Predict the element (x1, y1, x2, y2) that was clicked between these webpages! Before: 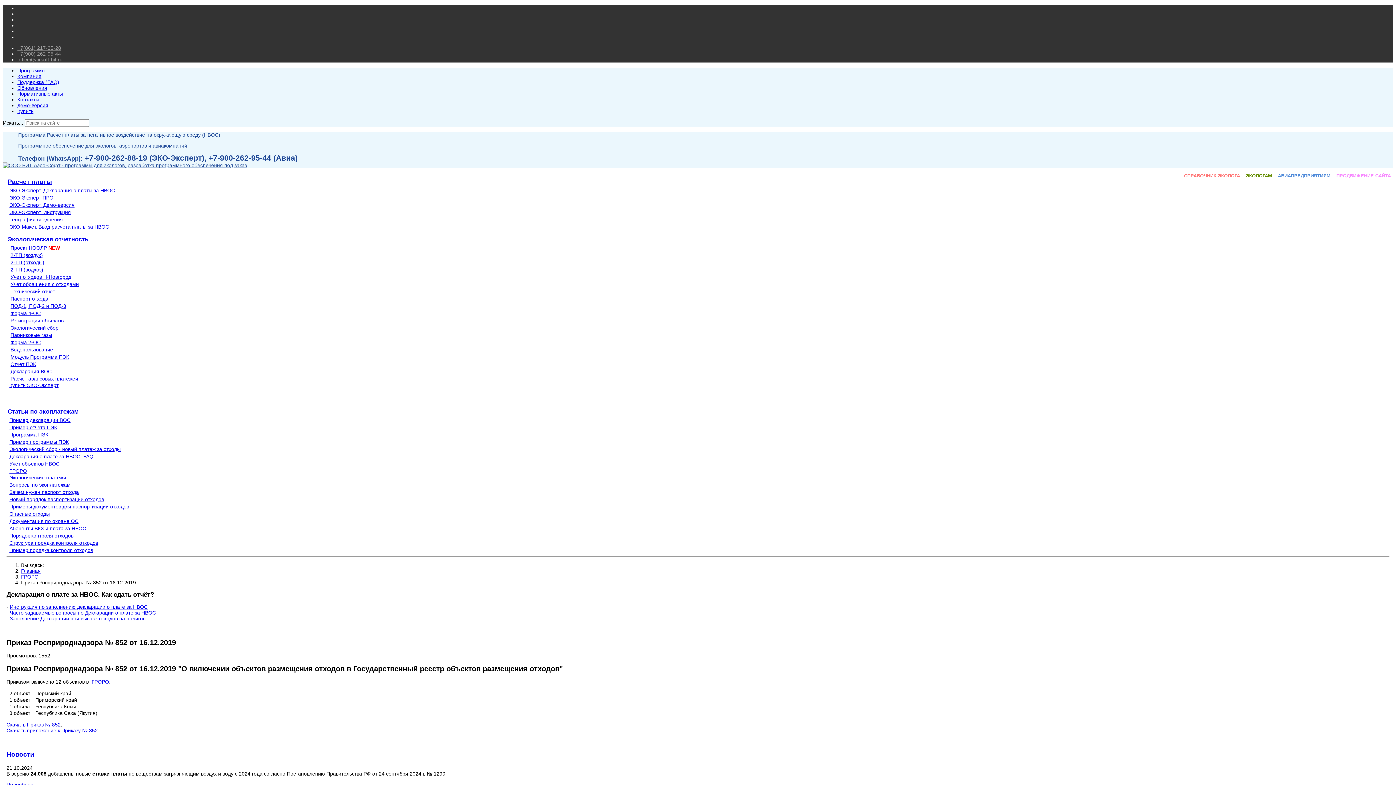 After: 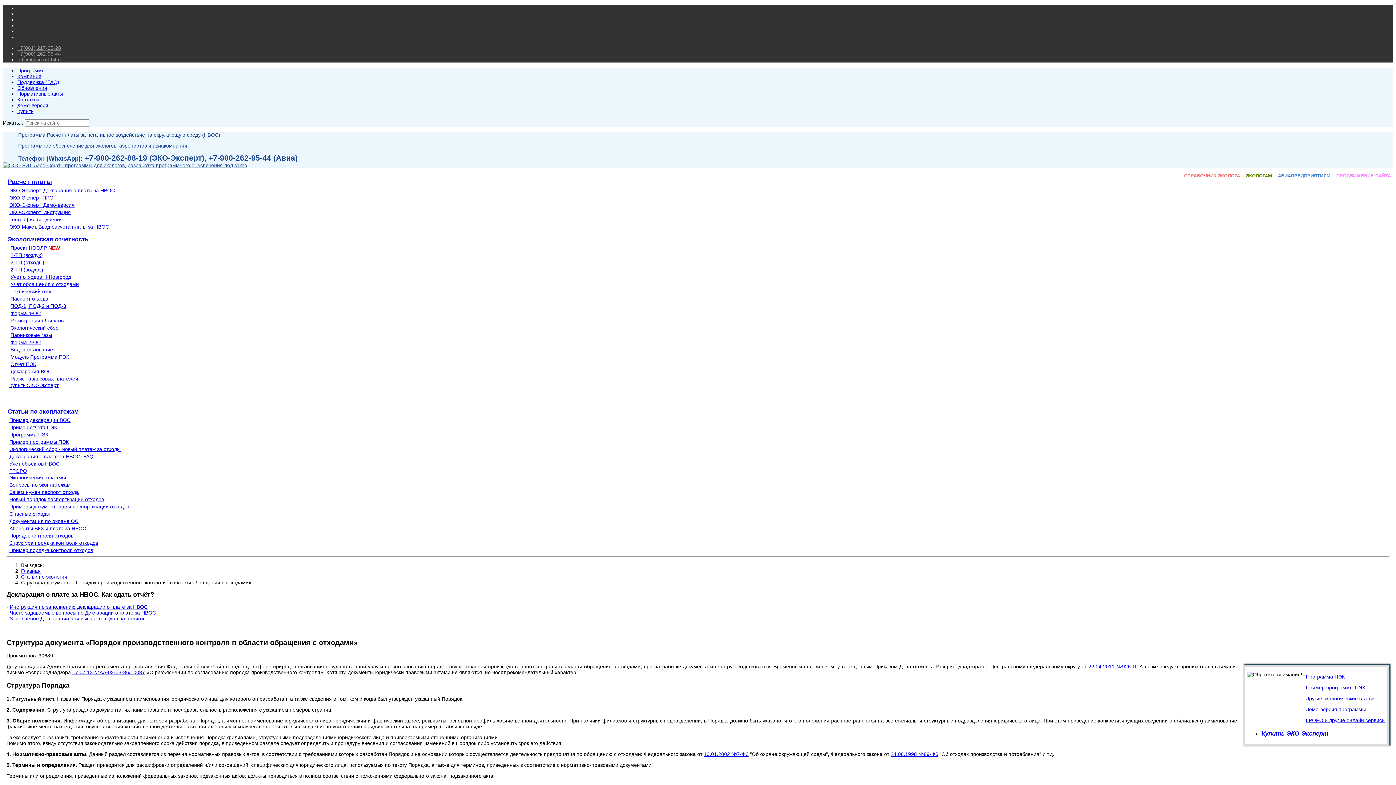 Action: bbox: (9, 540, 98, 546) label: Структура порядка контроля отходов